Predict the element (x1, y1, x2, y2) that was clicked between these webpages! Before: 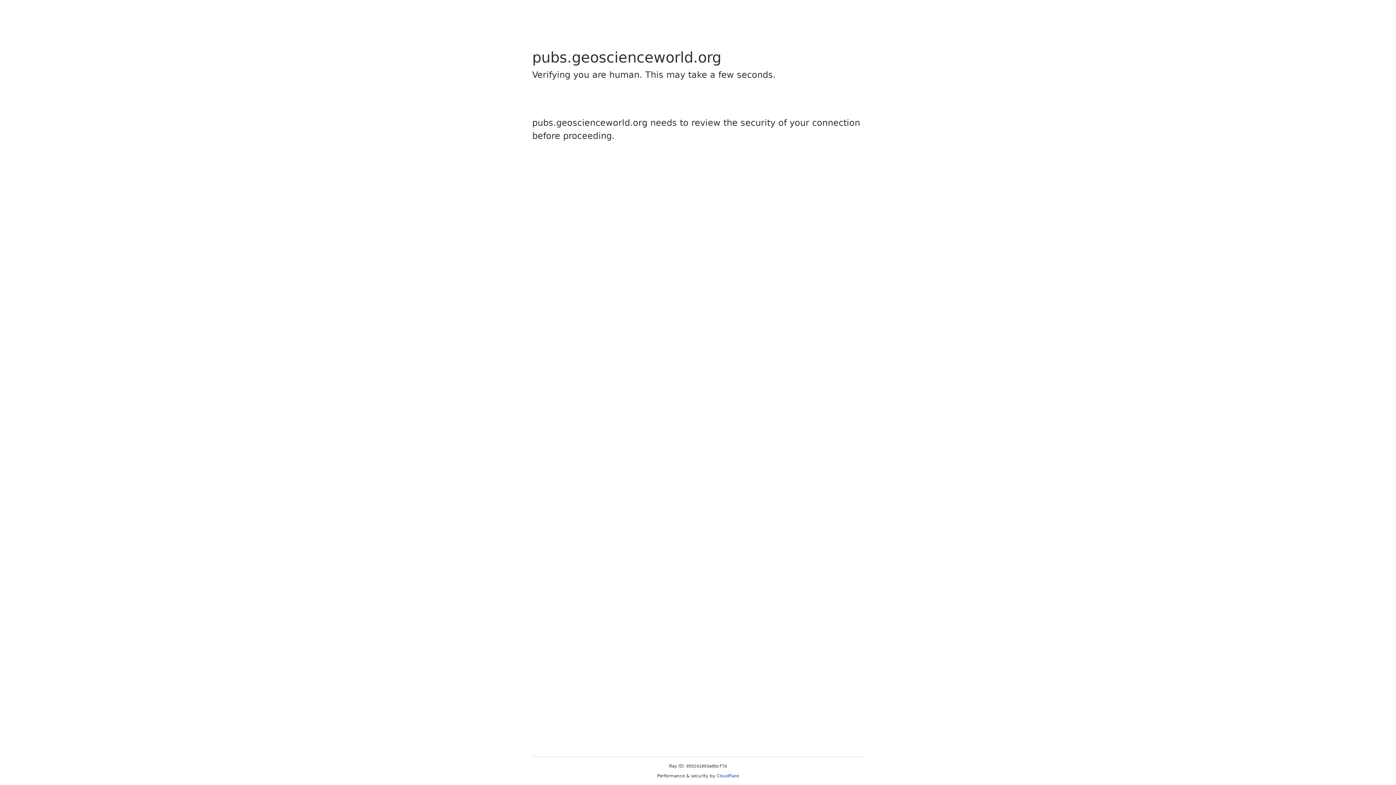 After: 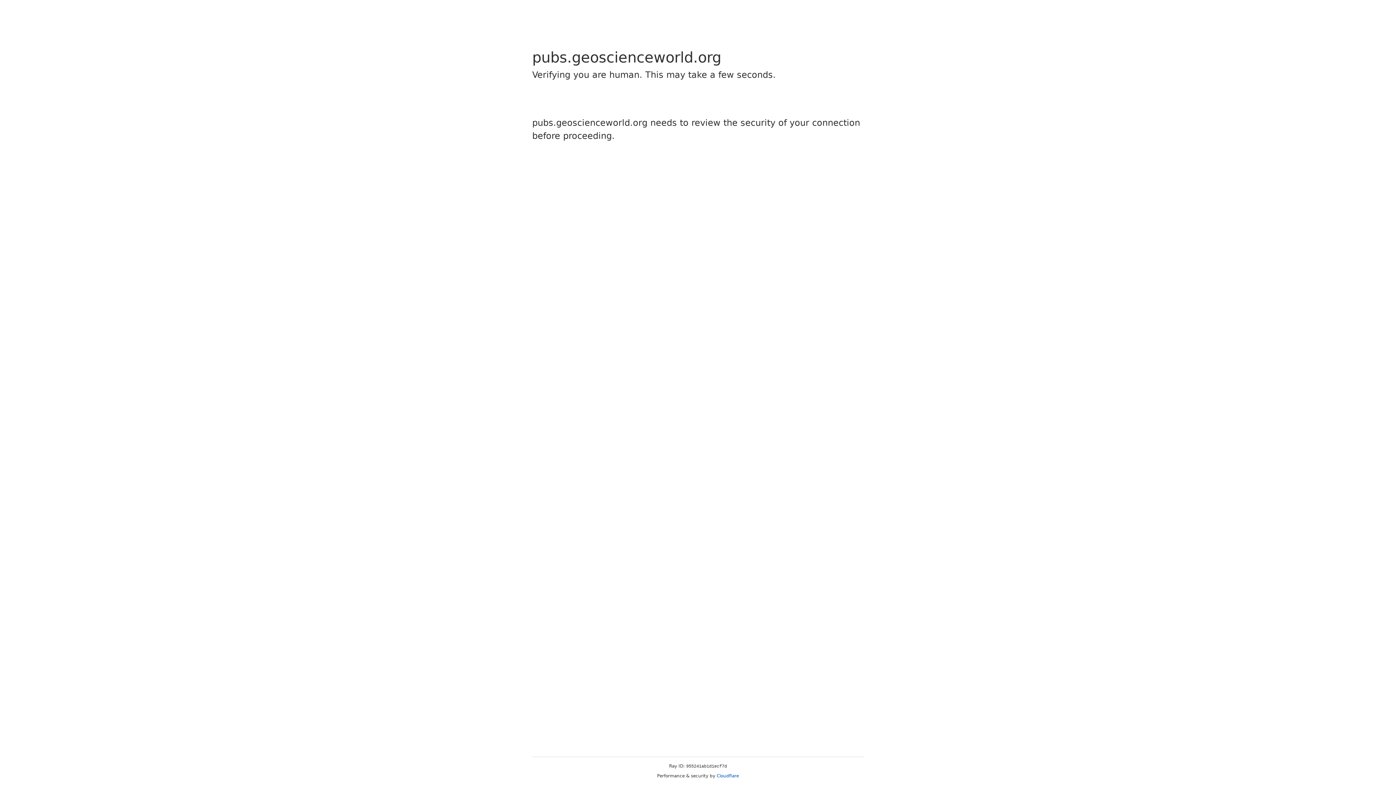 Action: label: Cloudflare bbox: (716, 773, 739, 778)